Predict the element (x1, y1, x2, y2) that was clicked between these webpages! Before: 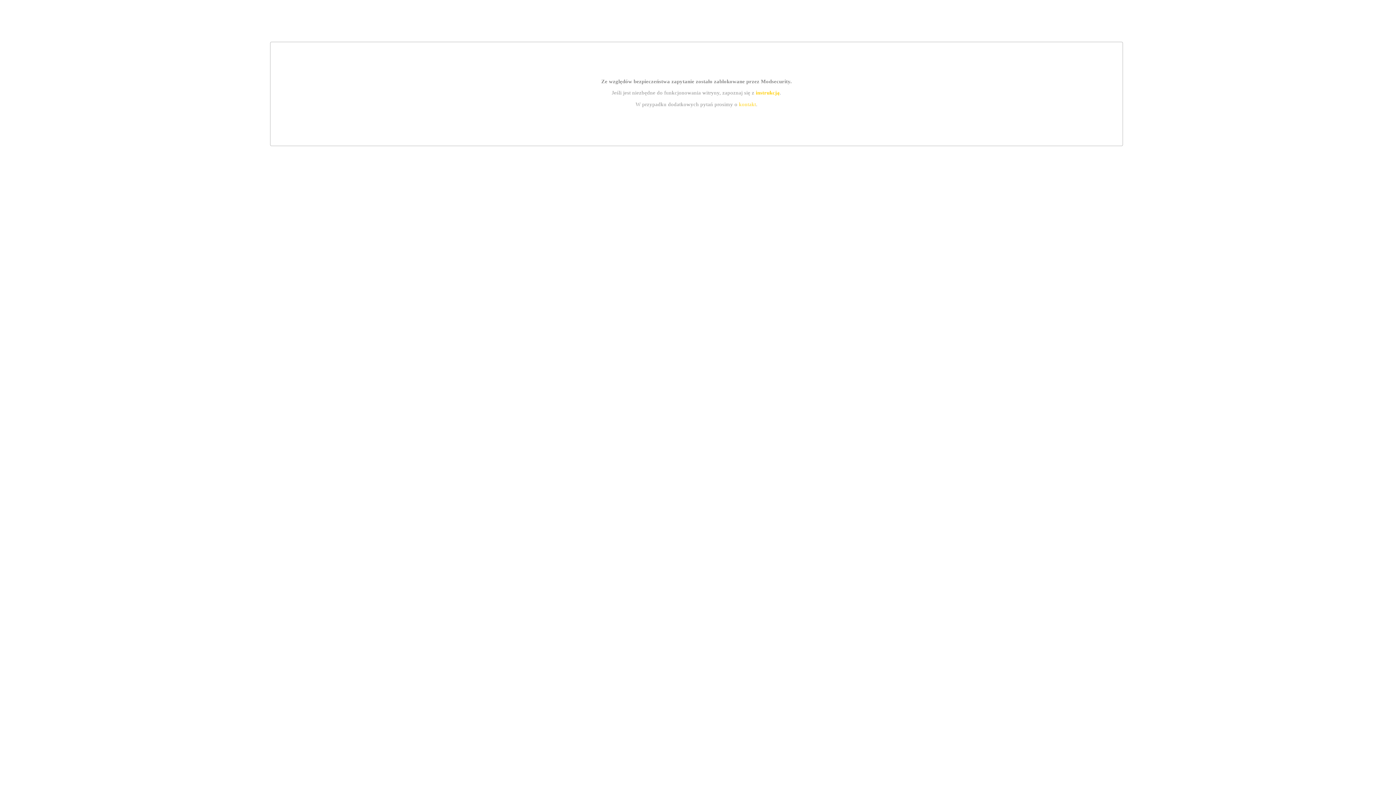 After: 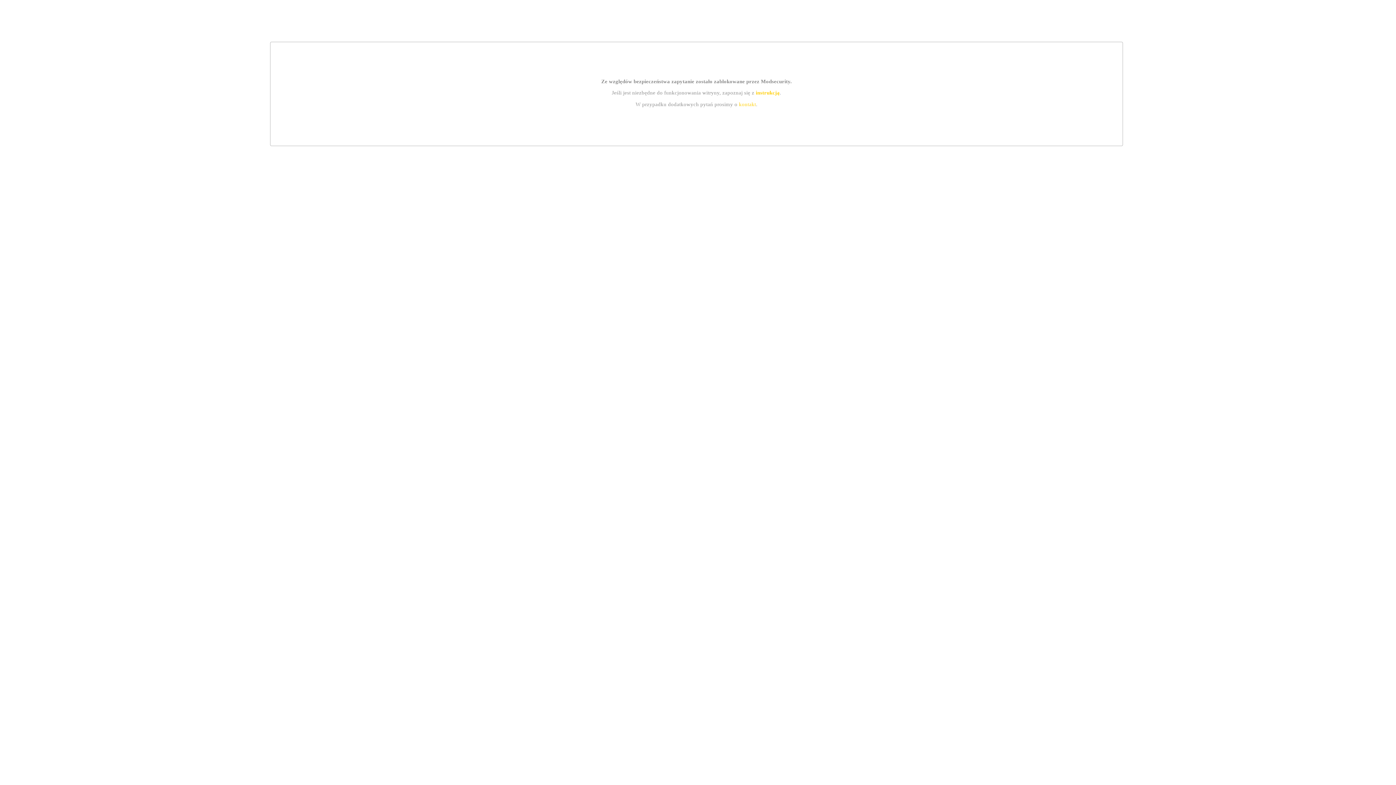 Action: label: kontakt bbox: (739, 101, 756, 107)